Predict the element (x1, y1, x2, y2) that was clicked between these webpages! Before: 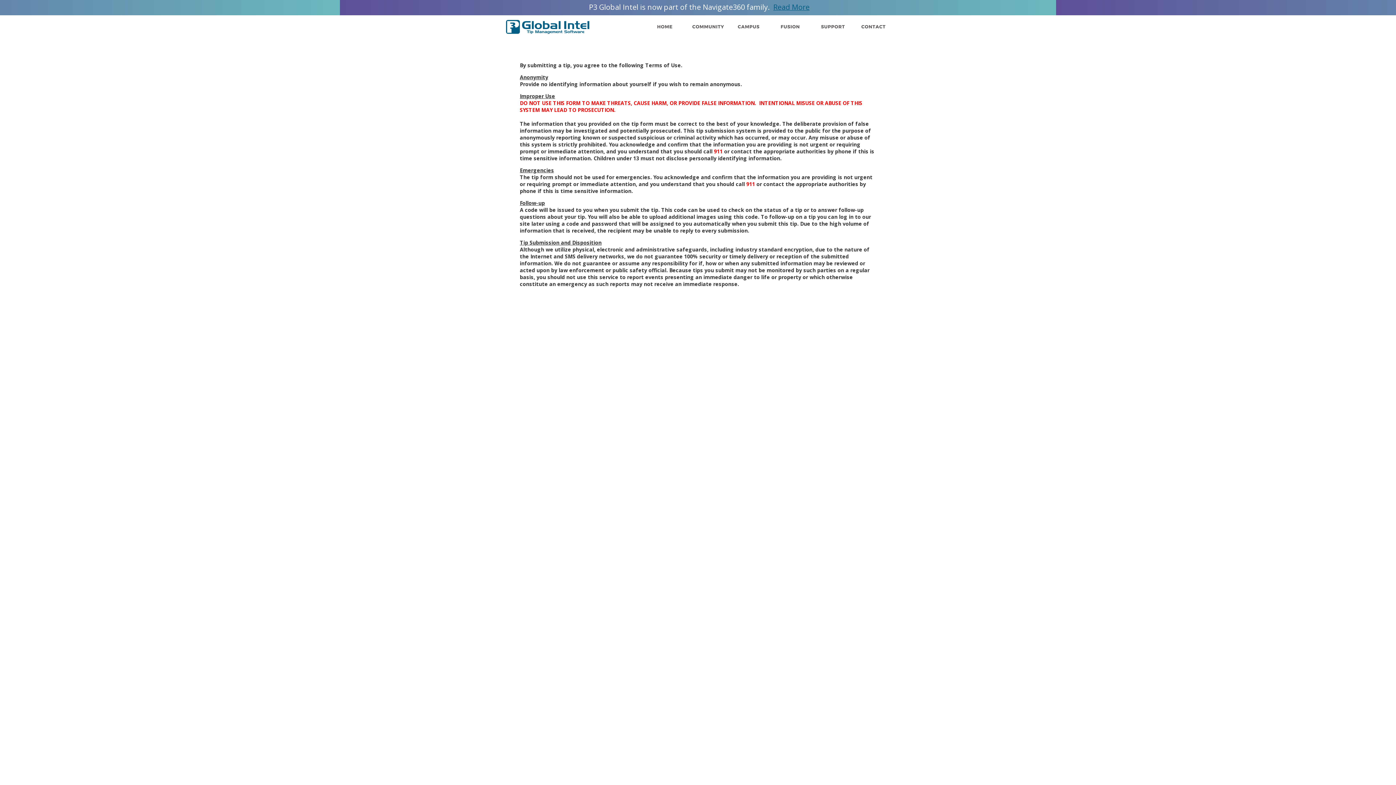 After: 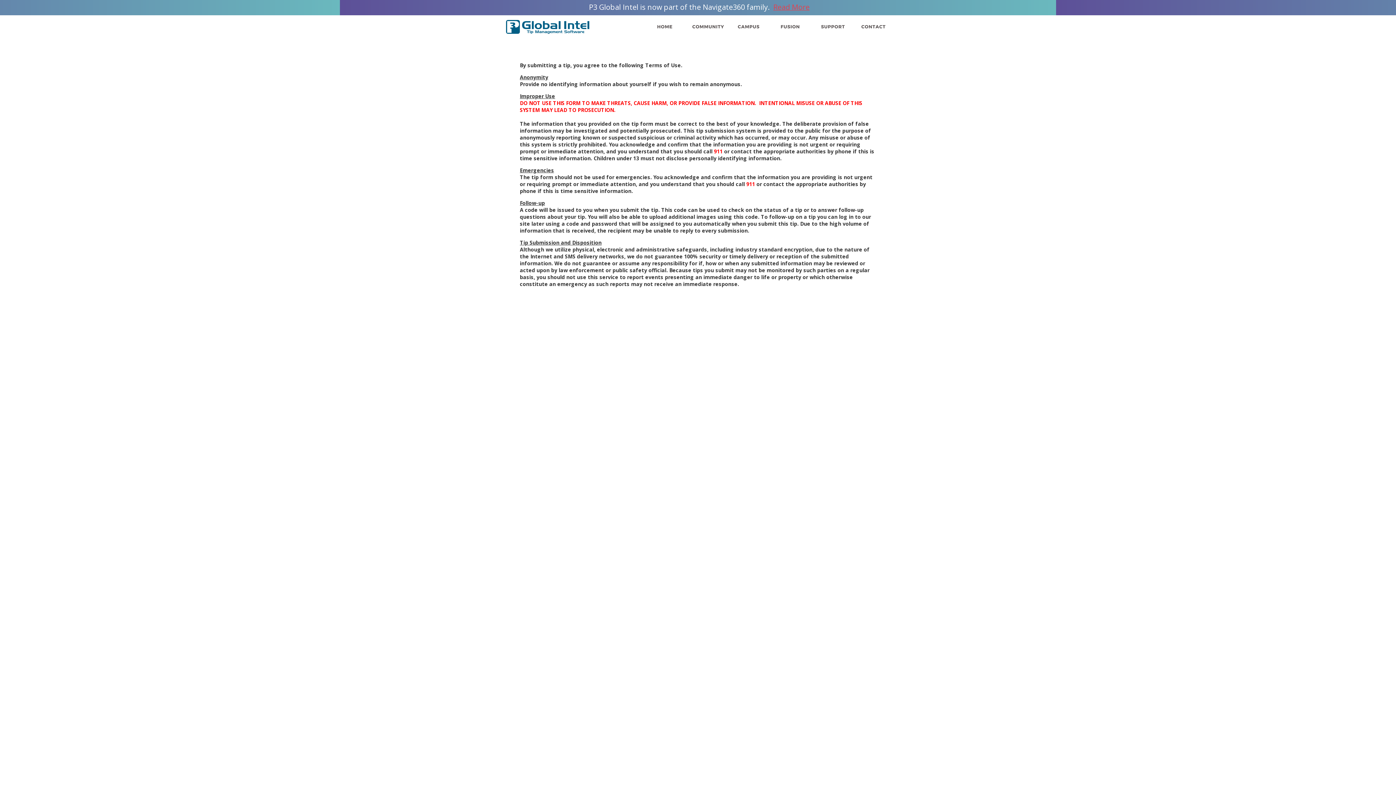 Action: label: Read More bbox: (773, 2, 809, 11)